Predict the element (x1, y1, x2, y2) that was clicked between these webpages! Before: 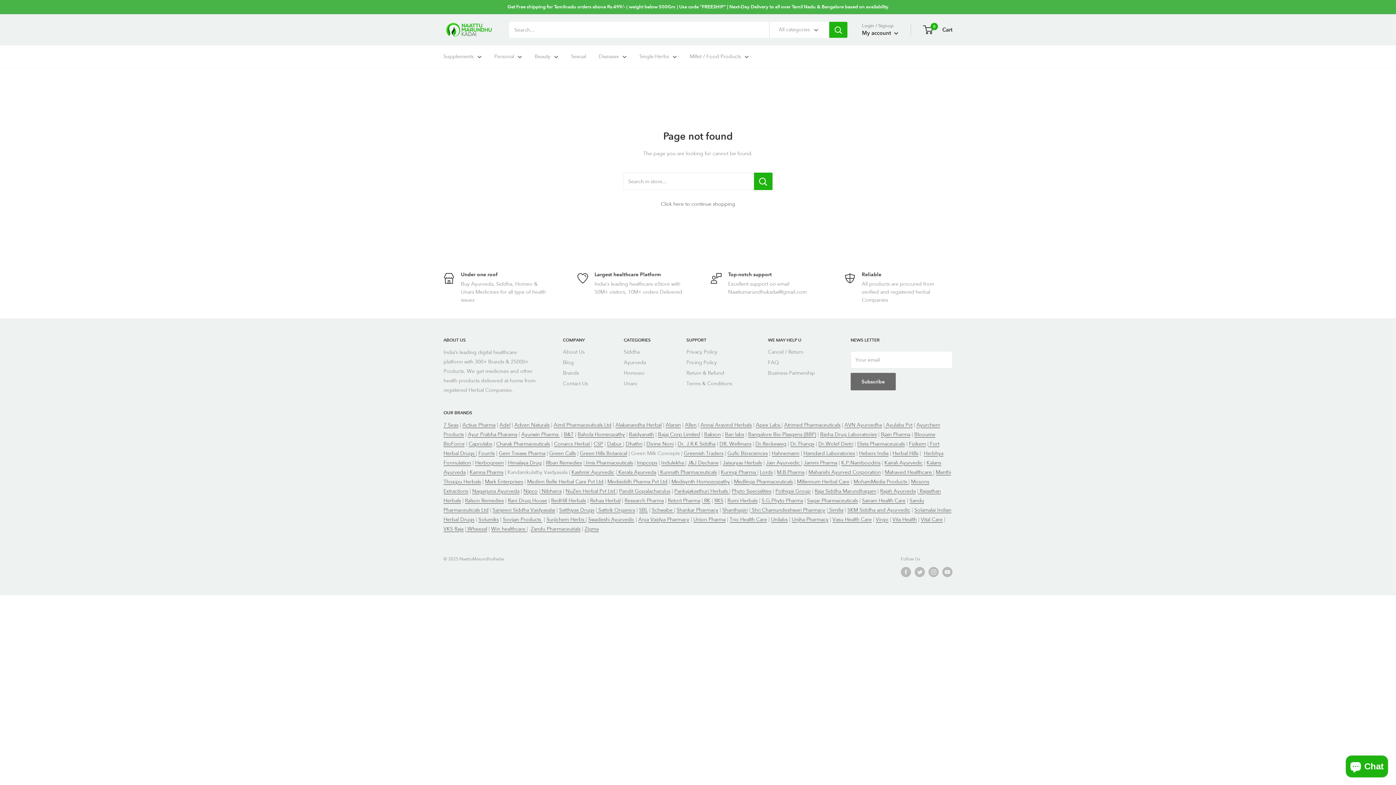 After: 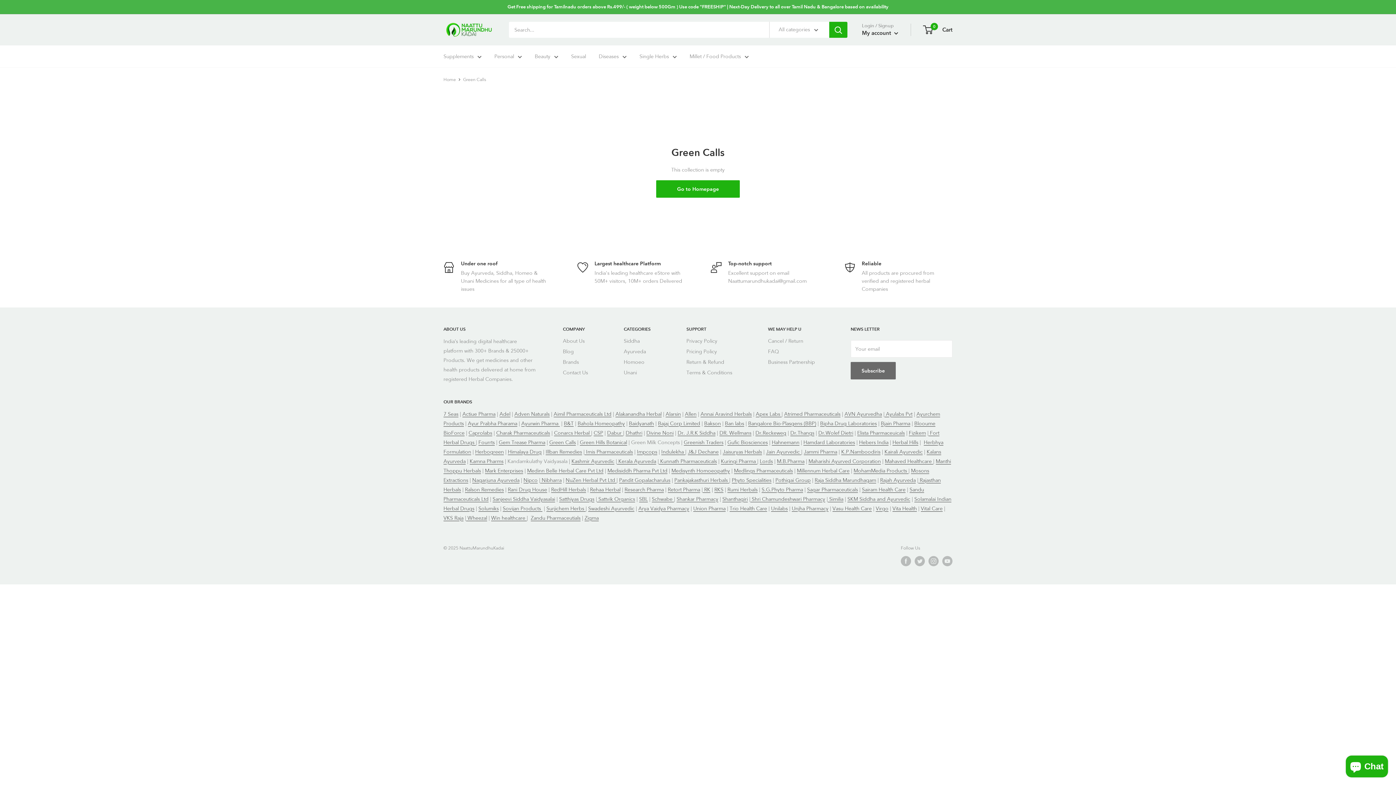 Action: label: Green Hills Botanical bbox: (580, 450, 627, 456)